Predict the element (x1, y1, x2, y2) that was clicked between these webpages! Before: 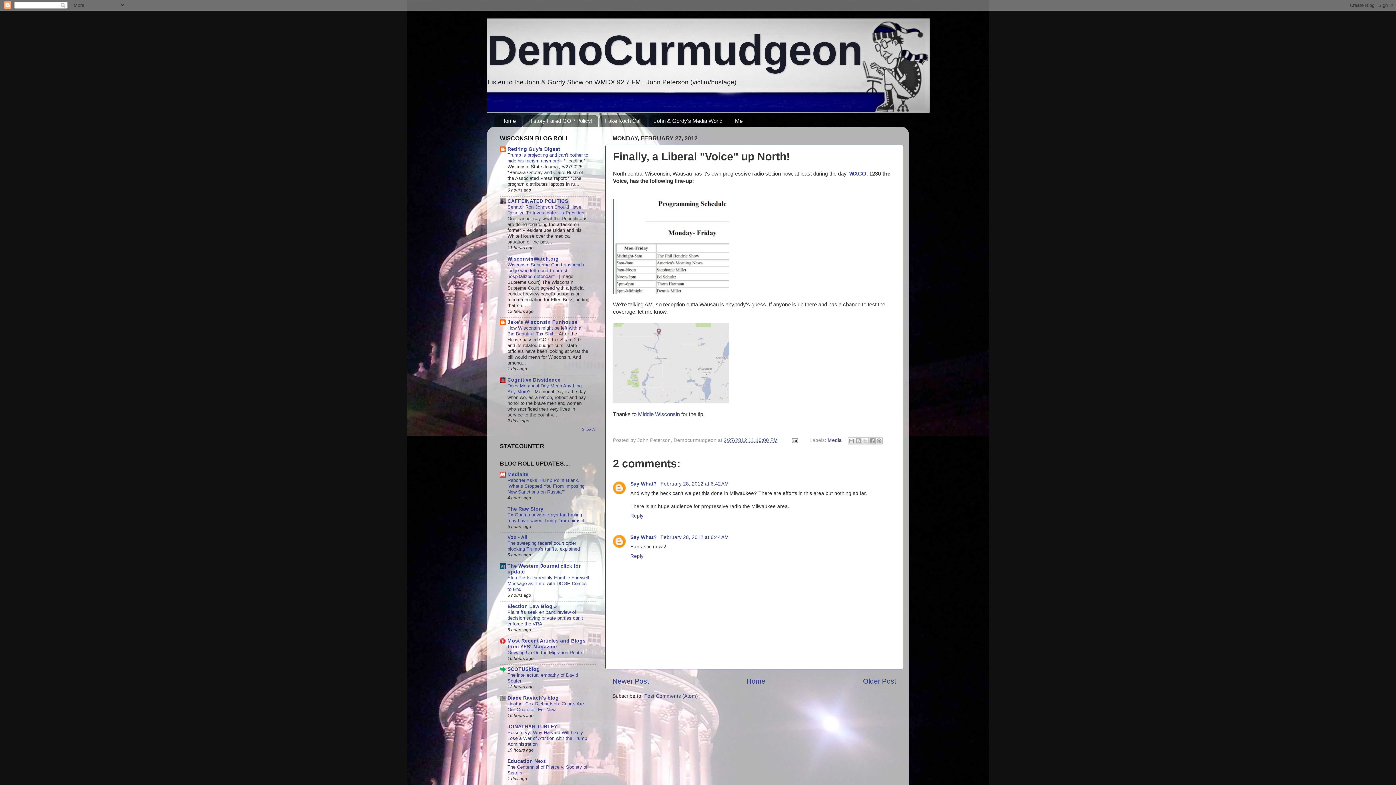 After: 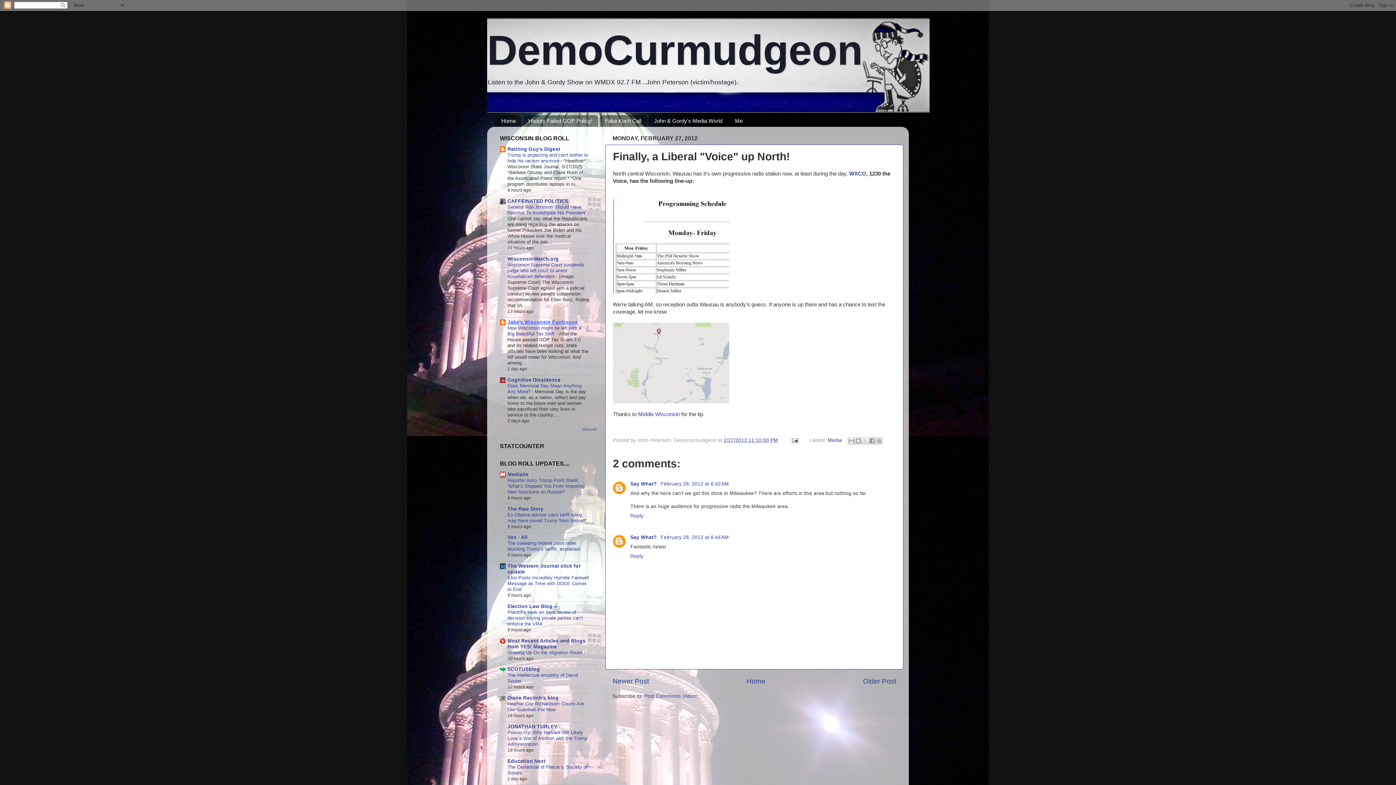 Action: label: Jake's Wisconsin Funhouse bbox: (507, 319, 577, 325)